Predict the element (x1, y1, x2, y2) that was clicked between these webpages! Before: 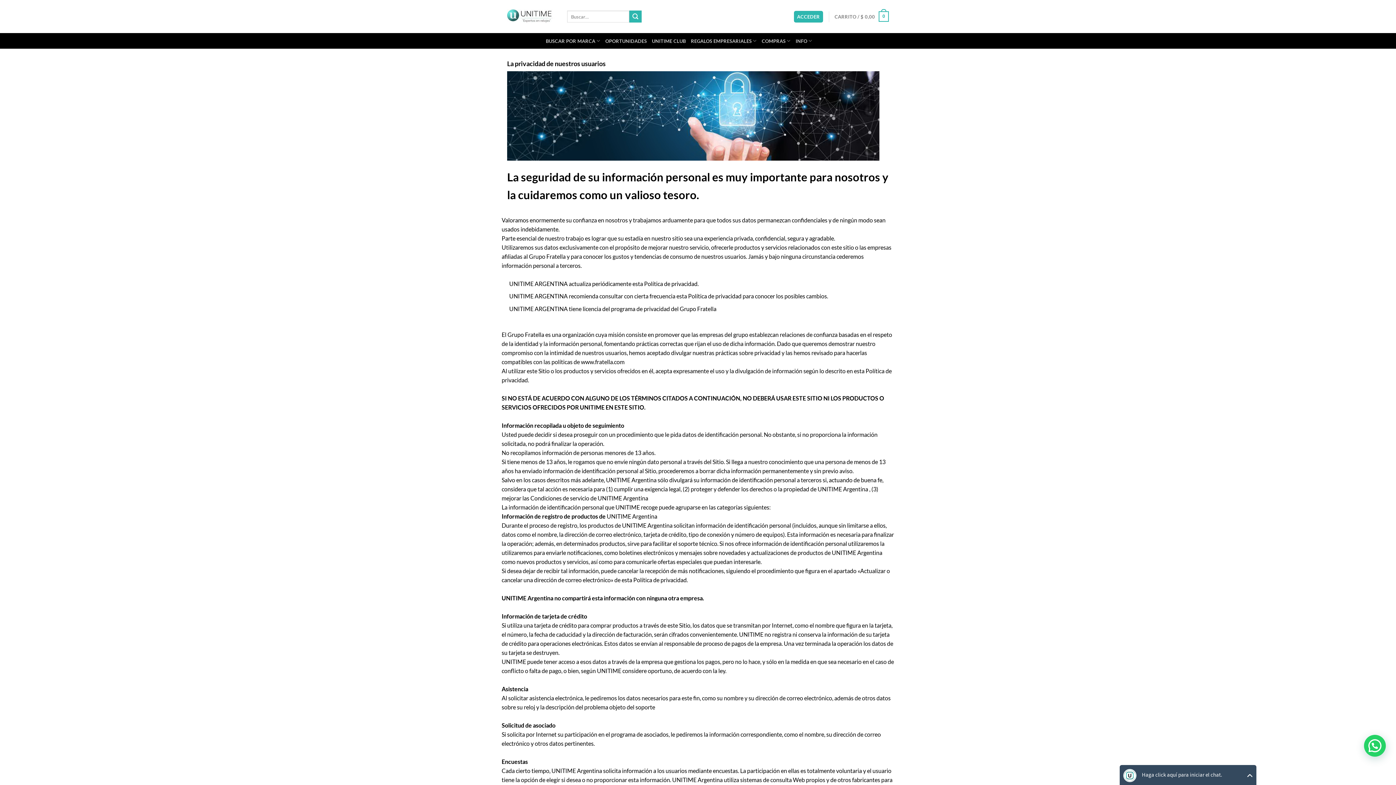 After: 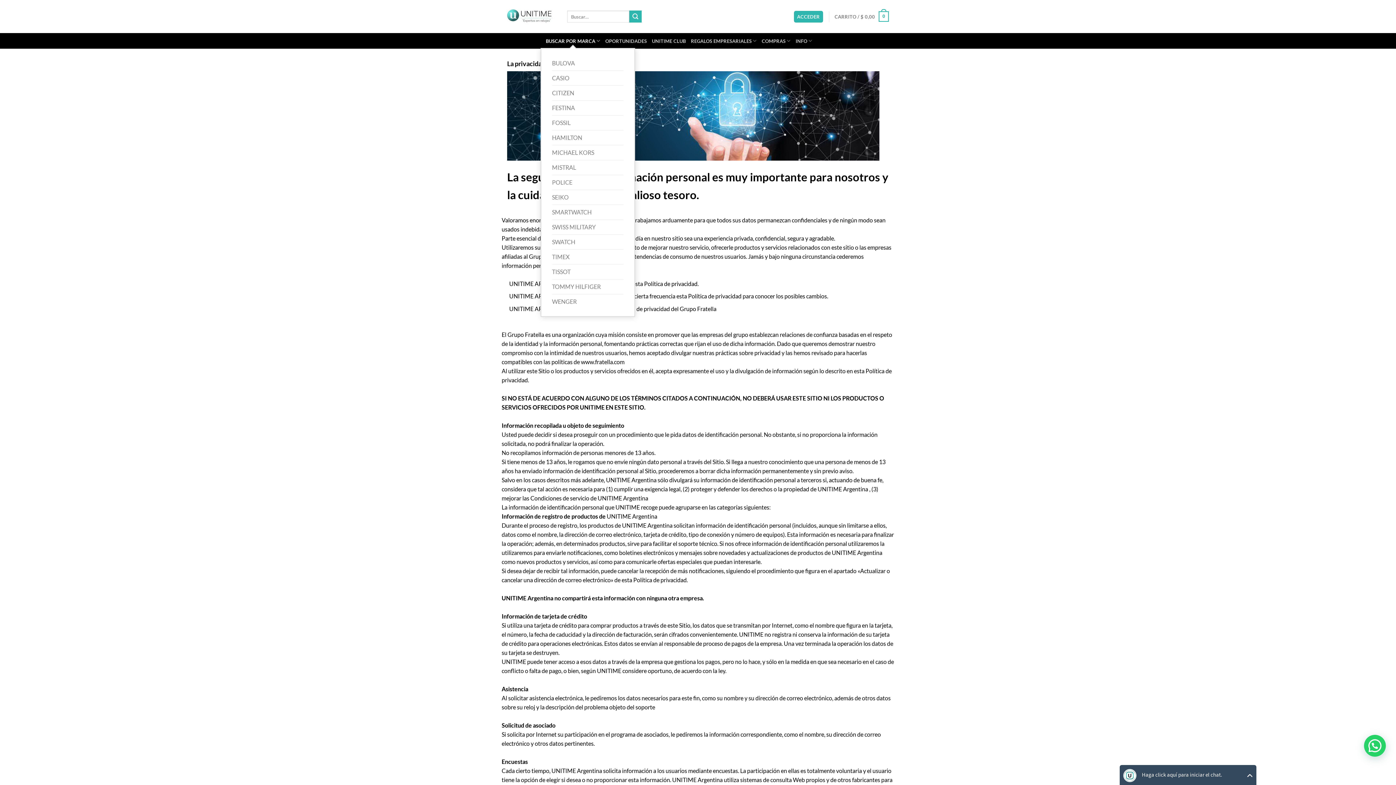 Action: bbox: (546, 33, 600, 48) label: BUSCAR POR MARCA